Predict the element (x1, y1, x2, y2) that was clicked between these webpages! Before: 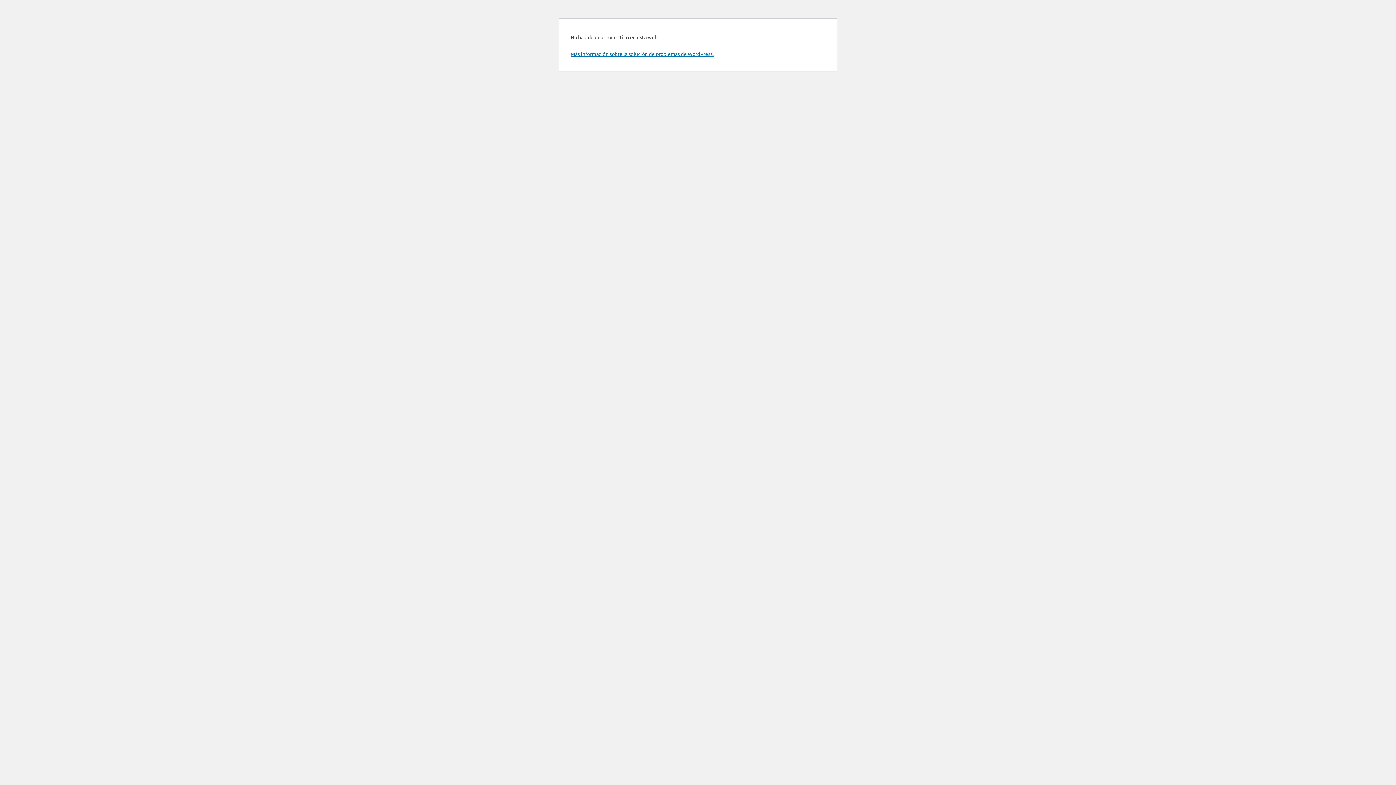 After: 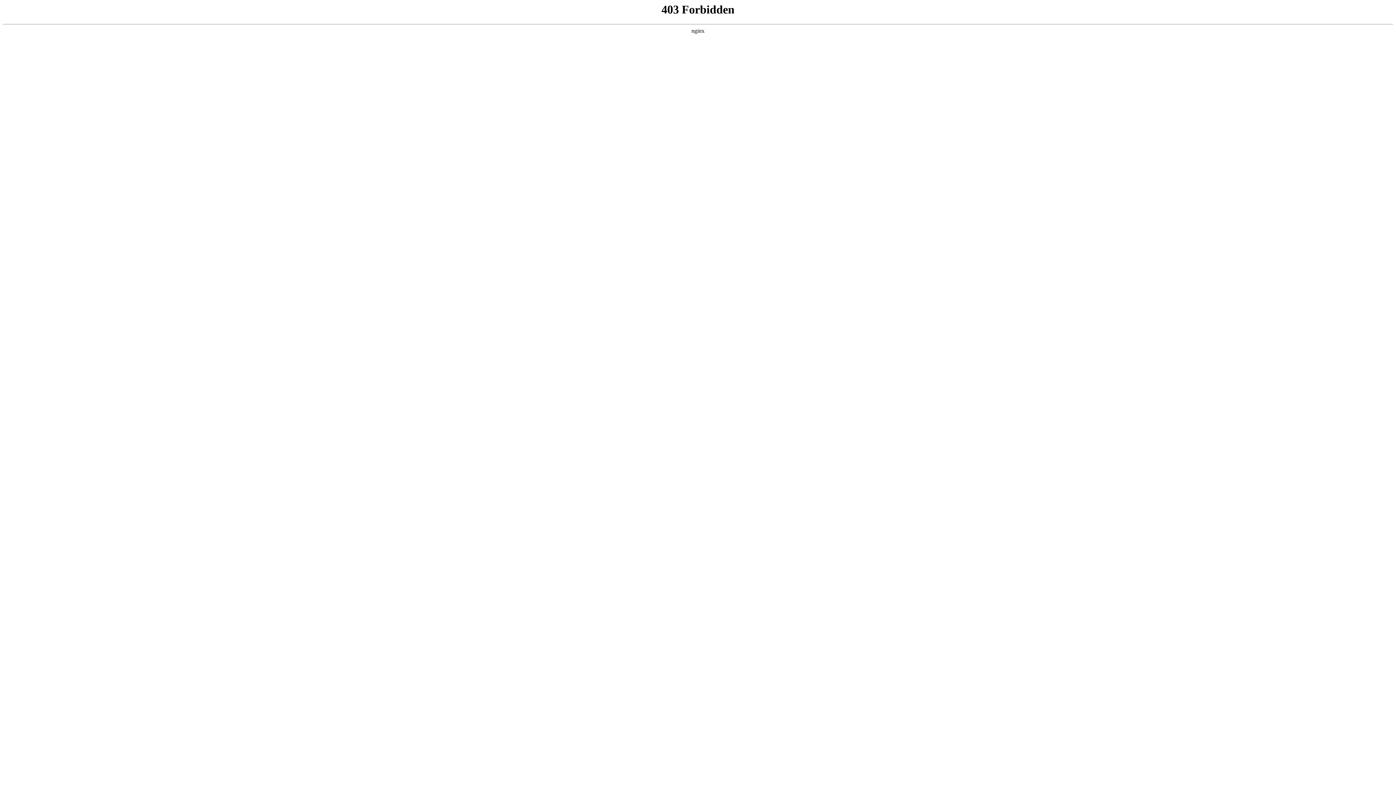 Action: bbox: (570, 50, 713, 57) label: Más información sobre la solución de problemas de WordPress.